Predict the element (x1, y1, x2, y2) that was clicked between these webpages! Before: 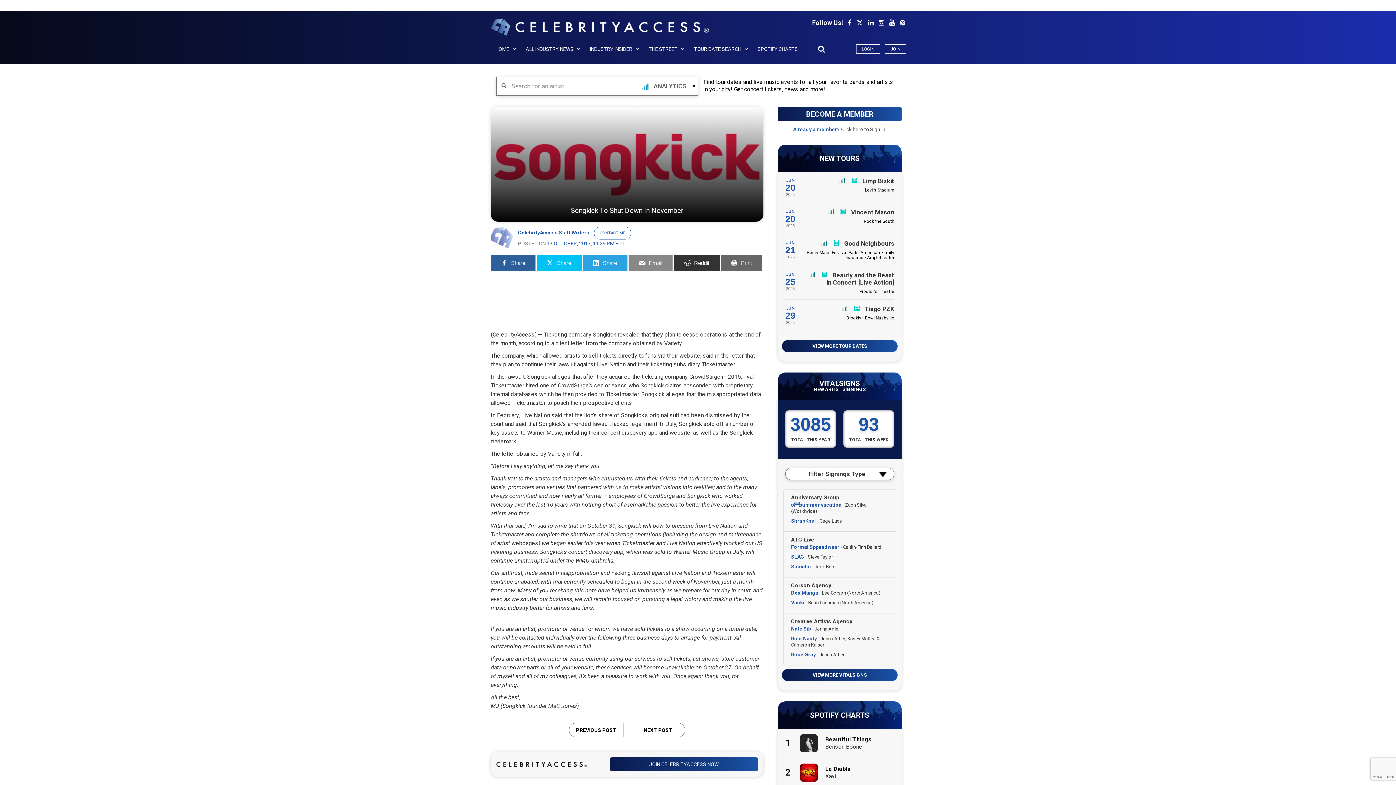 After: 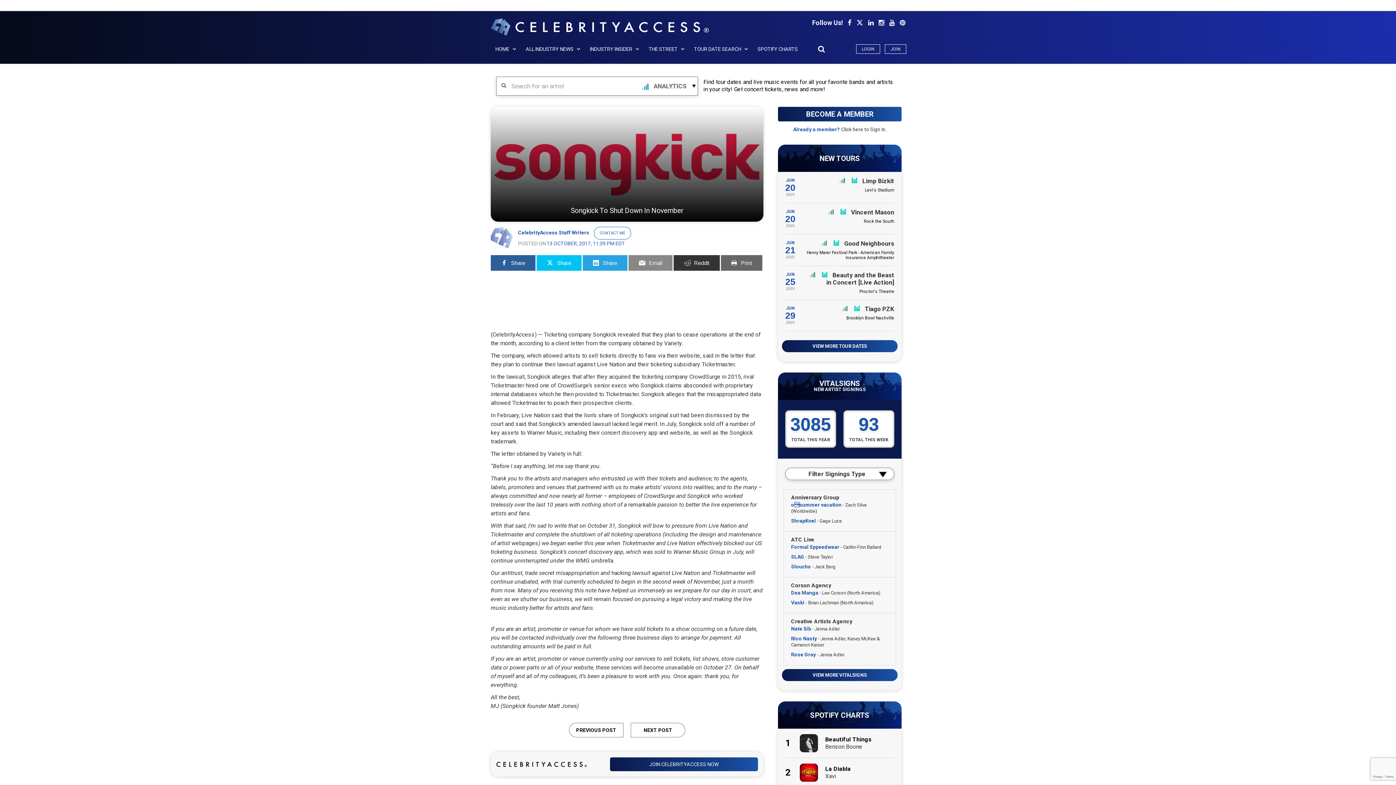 Action: label:   bbox: (868, 18, 875, 26)